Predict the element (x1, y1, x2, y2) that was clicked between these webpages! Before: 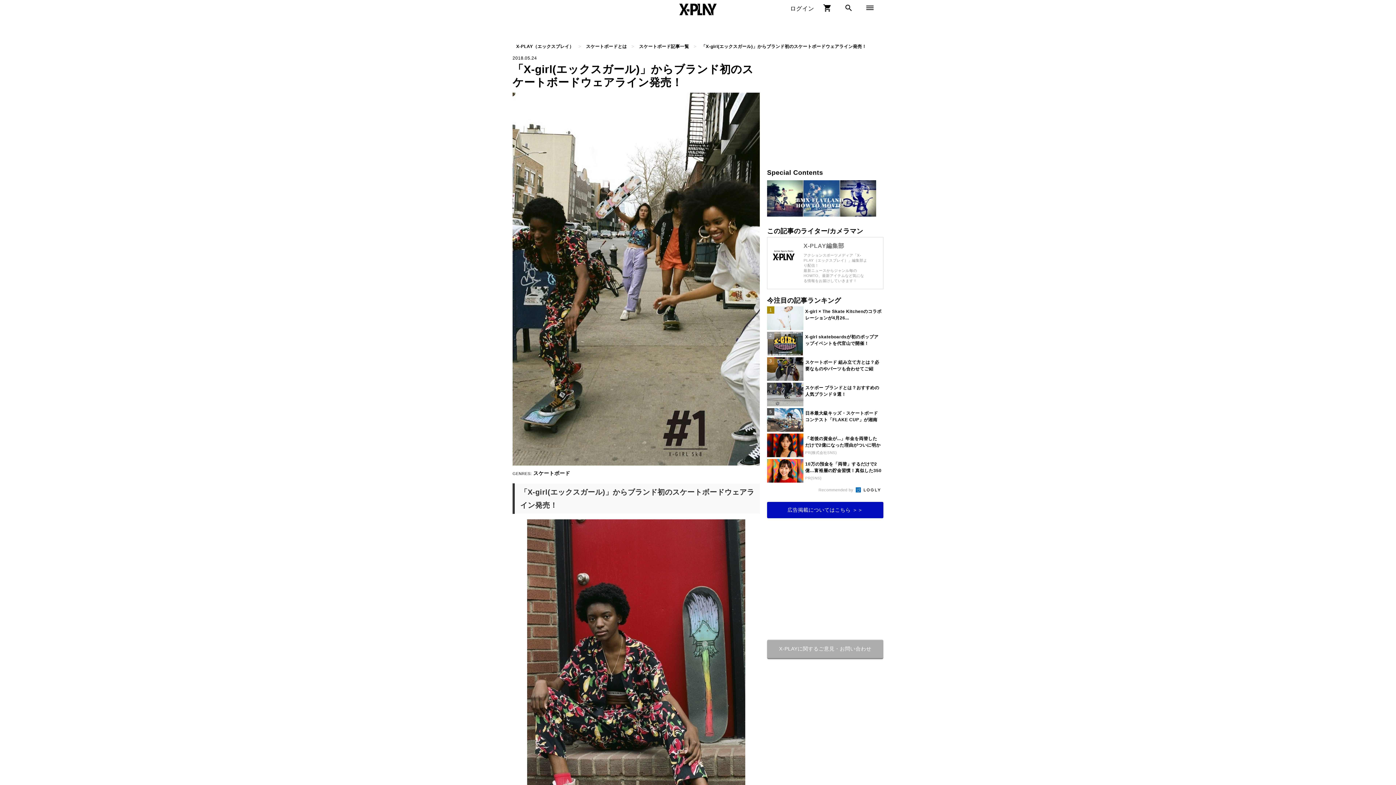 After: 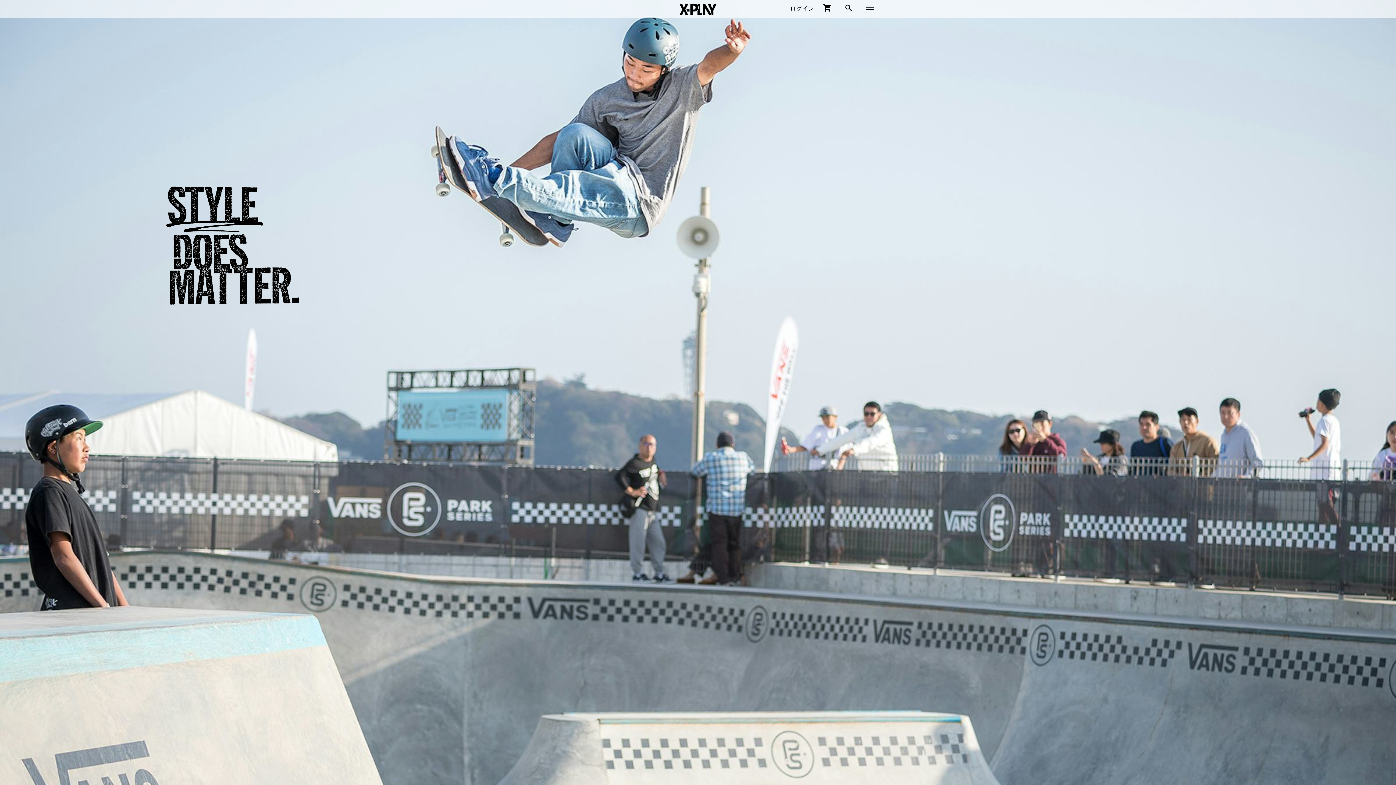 Action: bbox: (676, 12, 720, 19)